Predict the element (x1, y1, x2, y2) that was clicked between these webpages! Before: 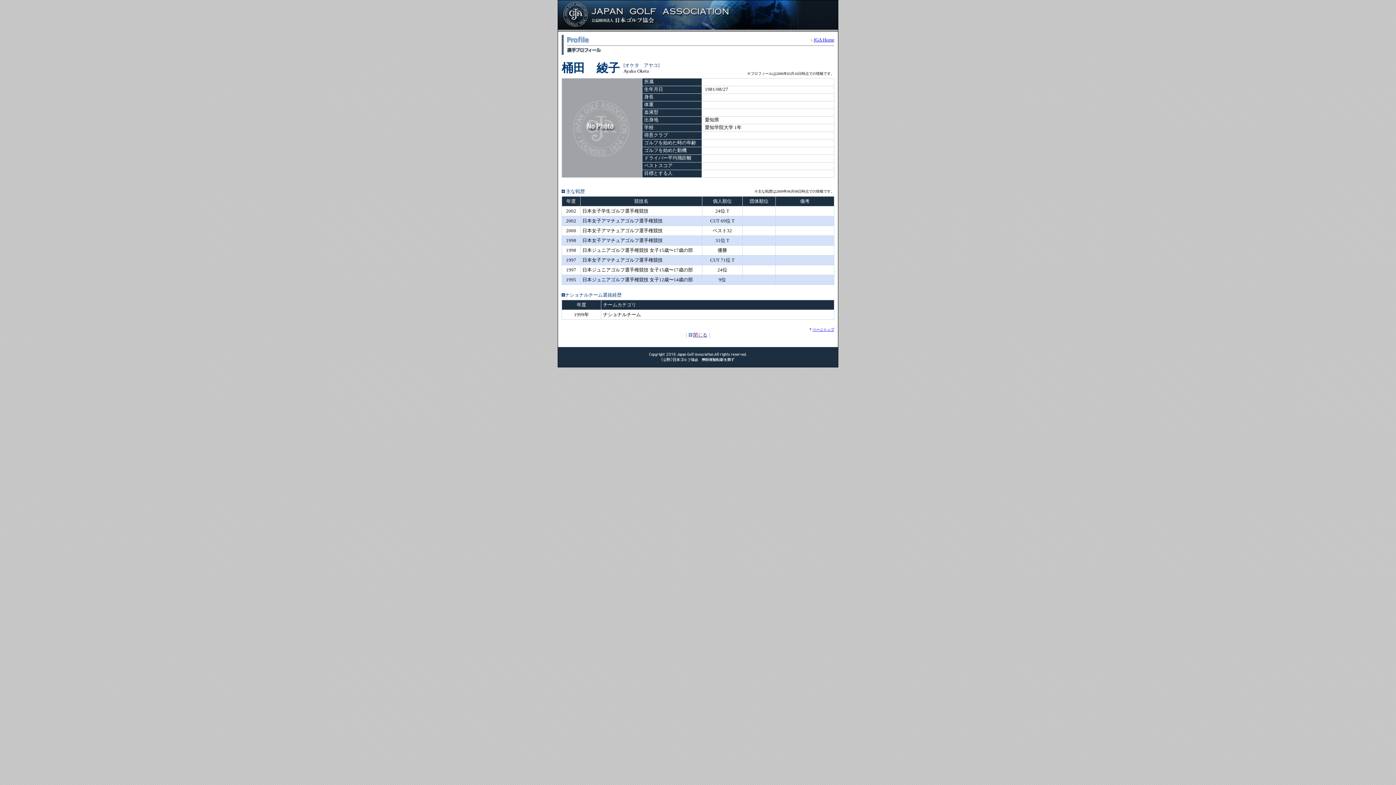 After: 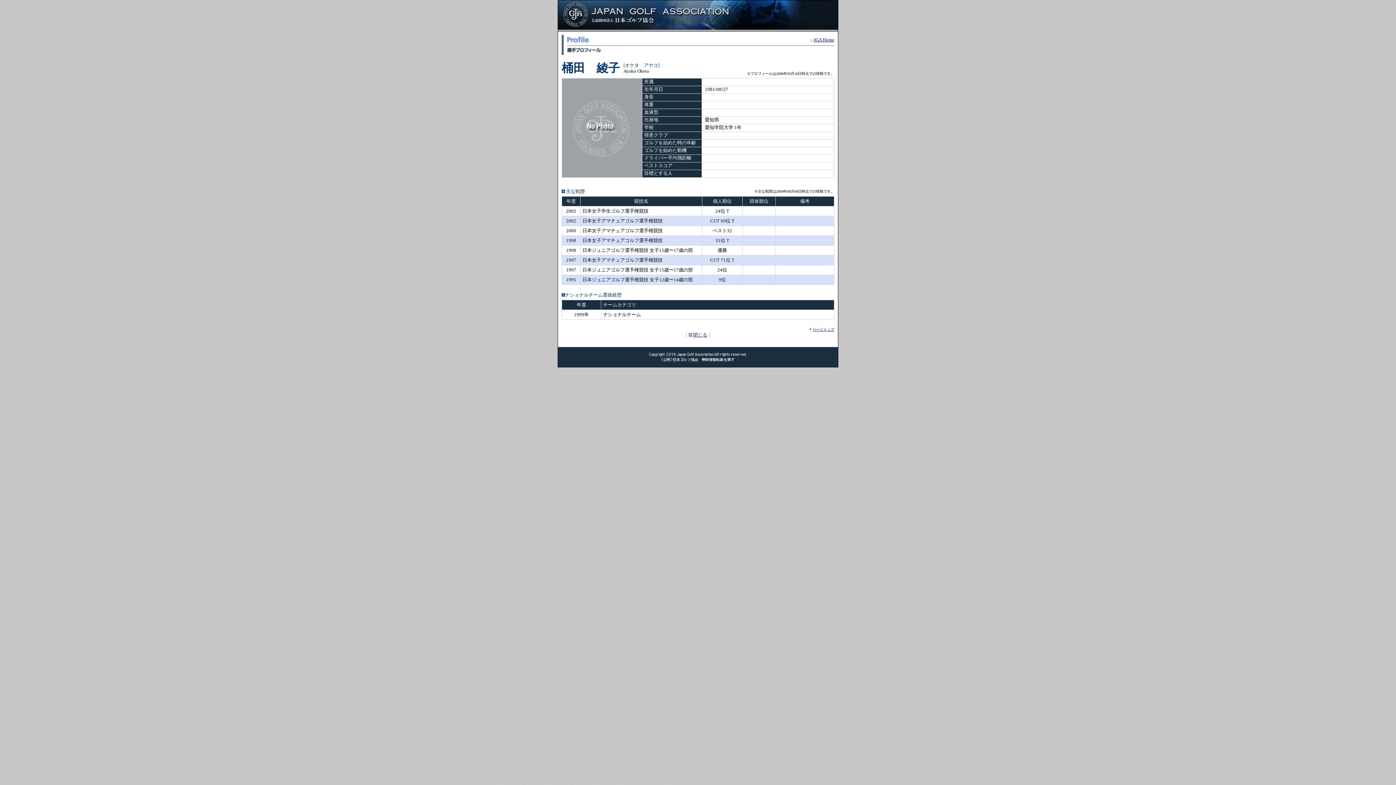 Action: label: ページトップ bbox: (812, 327, 834, 331)